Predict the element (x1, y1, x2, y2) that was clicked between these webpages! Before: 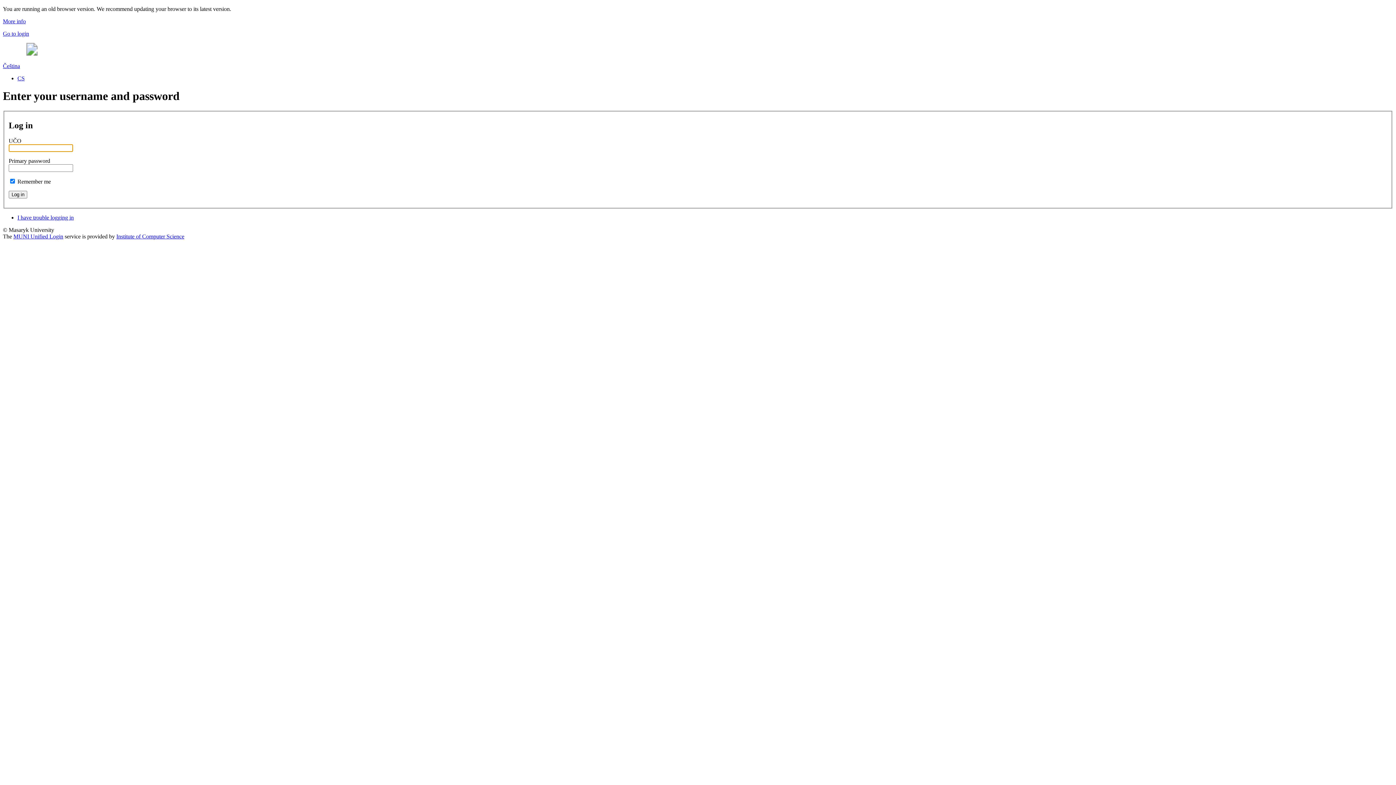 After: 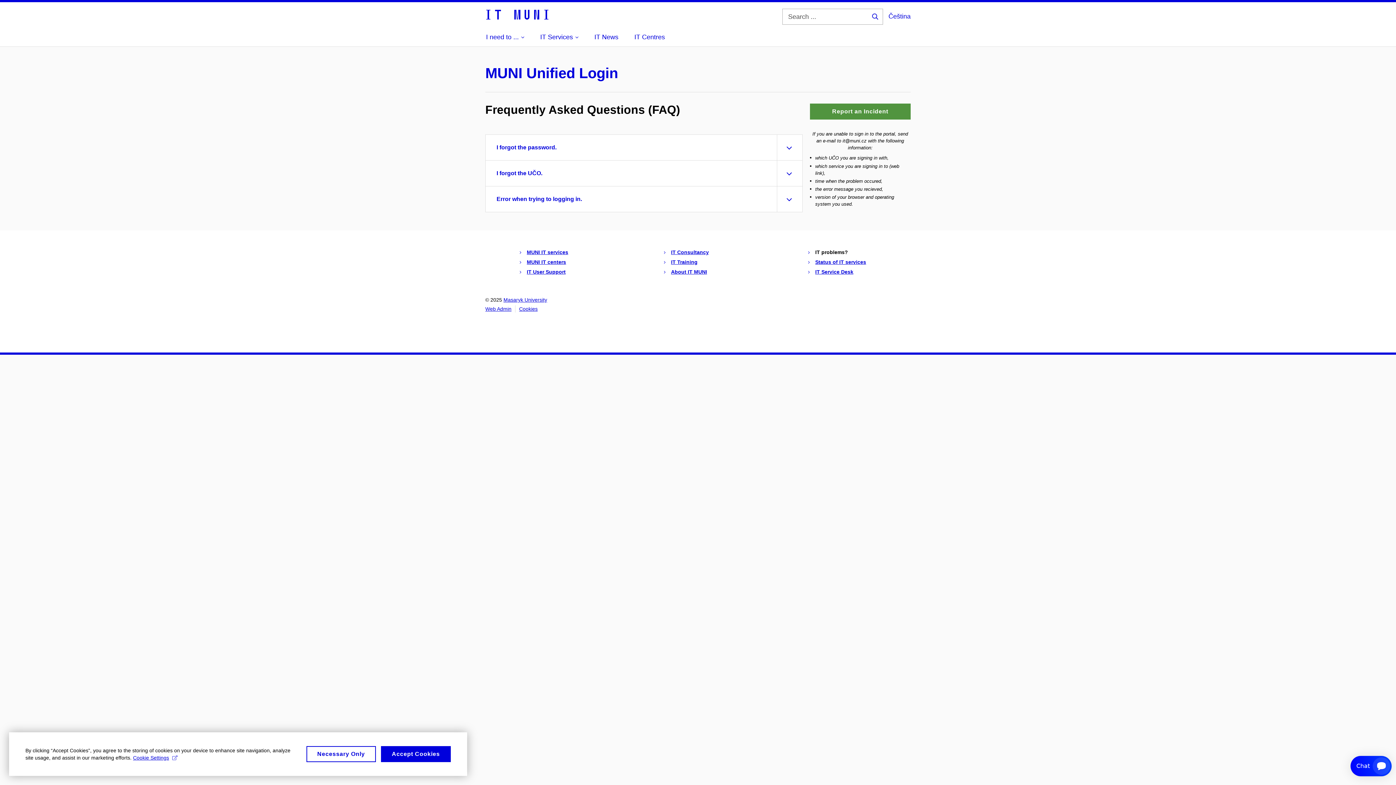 Action: bbox: (17, 214, 73, 220) label: I have trouble logging in